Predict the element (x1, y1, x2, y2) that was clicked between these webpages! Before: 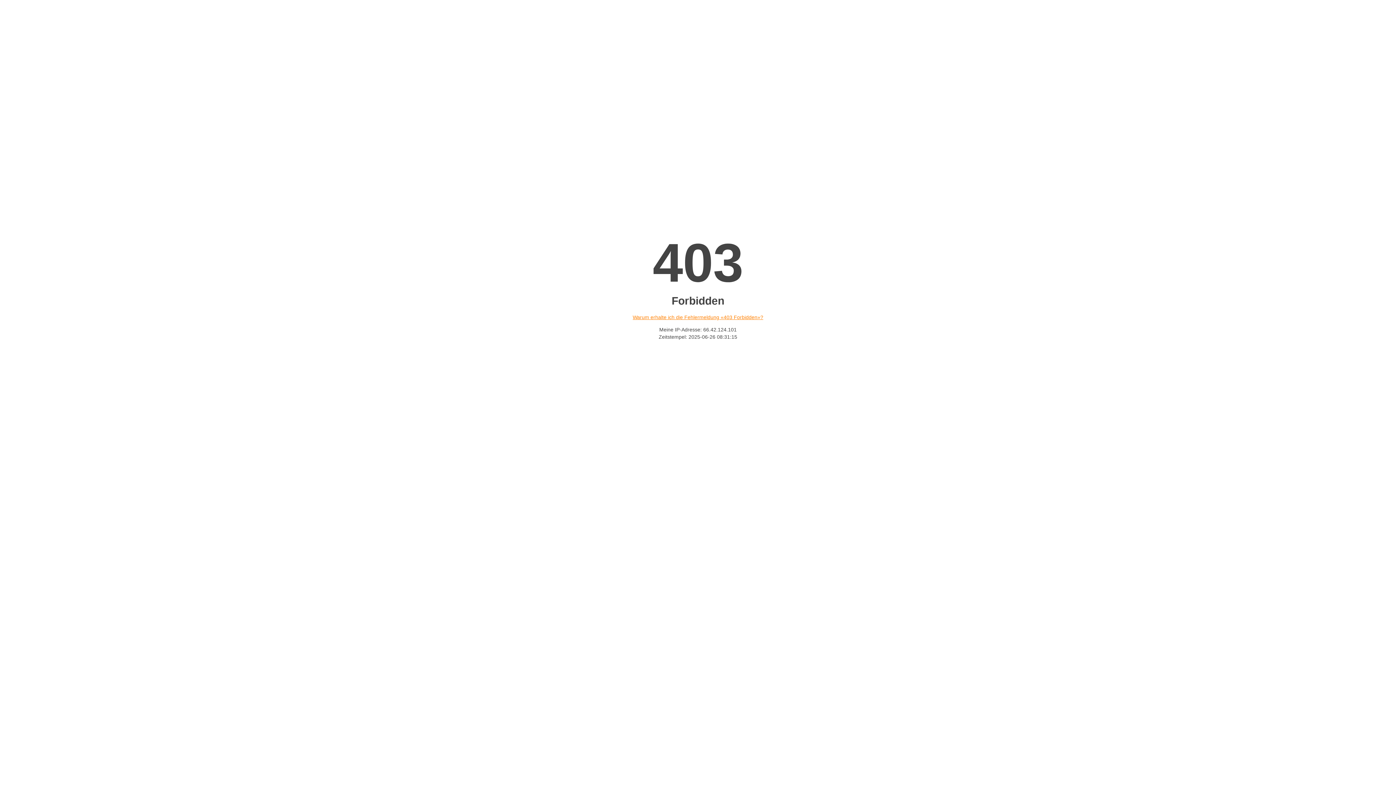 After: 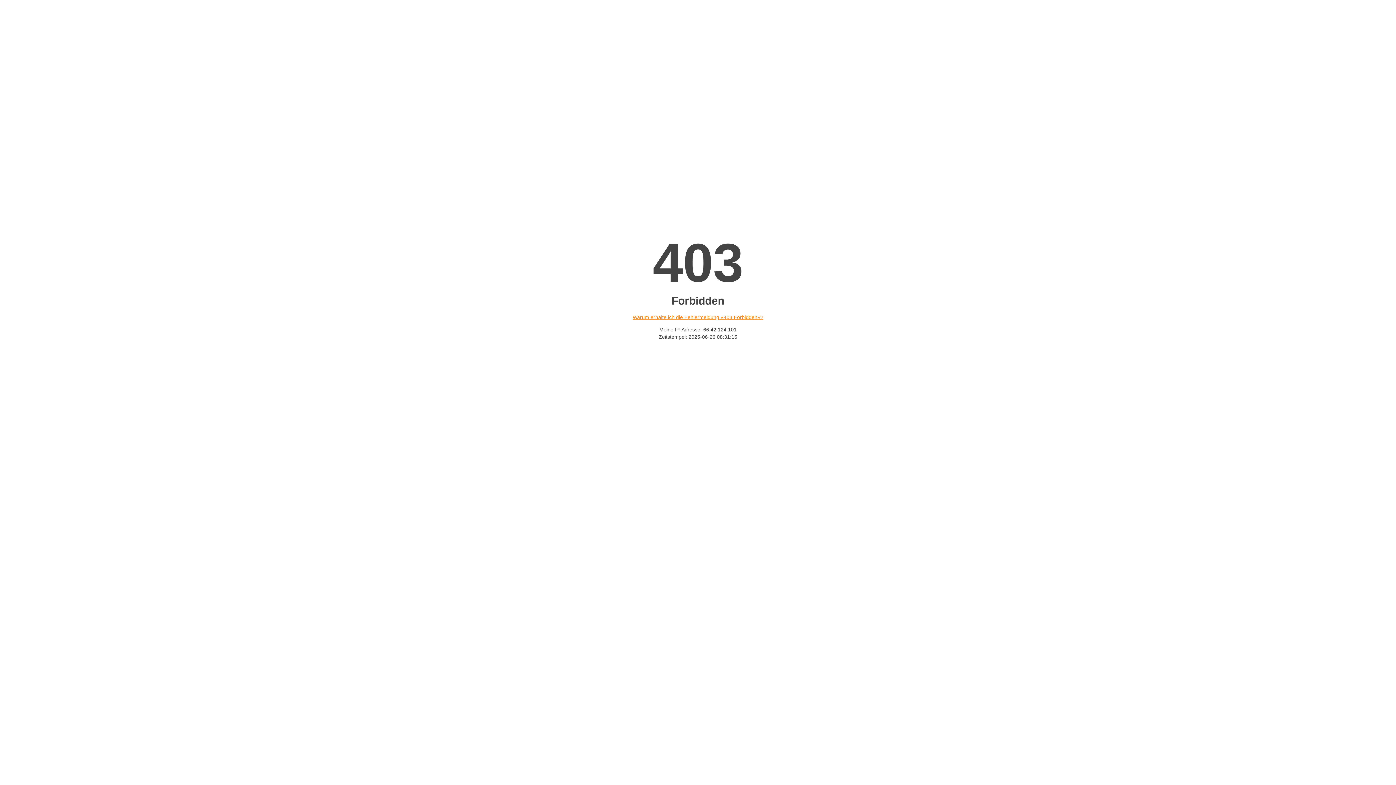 Action: label: Warum erhalte ich die Fehlermeldung «403 Forbidden»? bbox: (632, 314, 763, 320)